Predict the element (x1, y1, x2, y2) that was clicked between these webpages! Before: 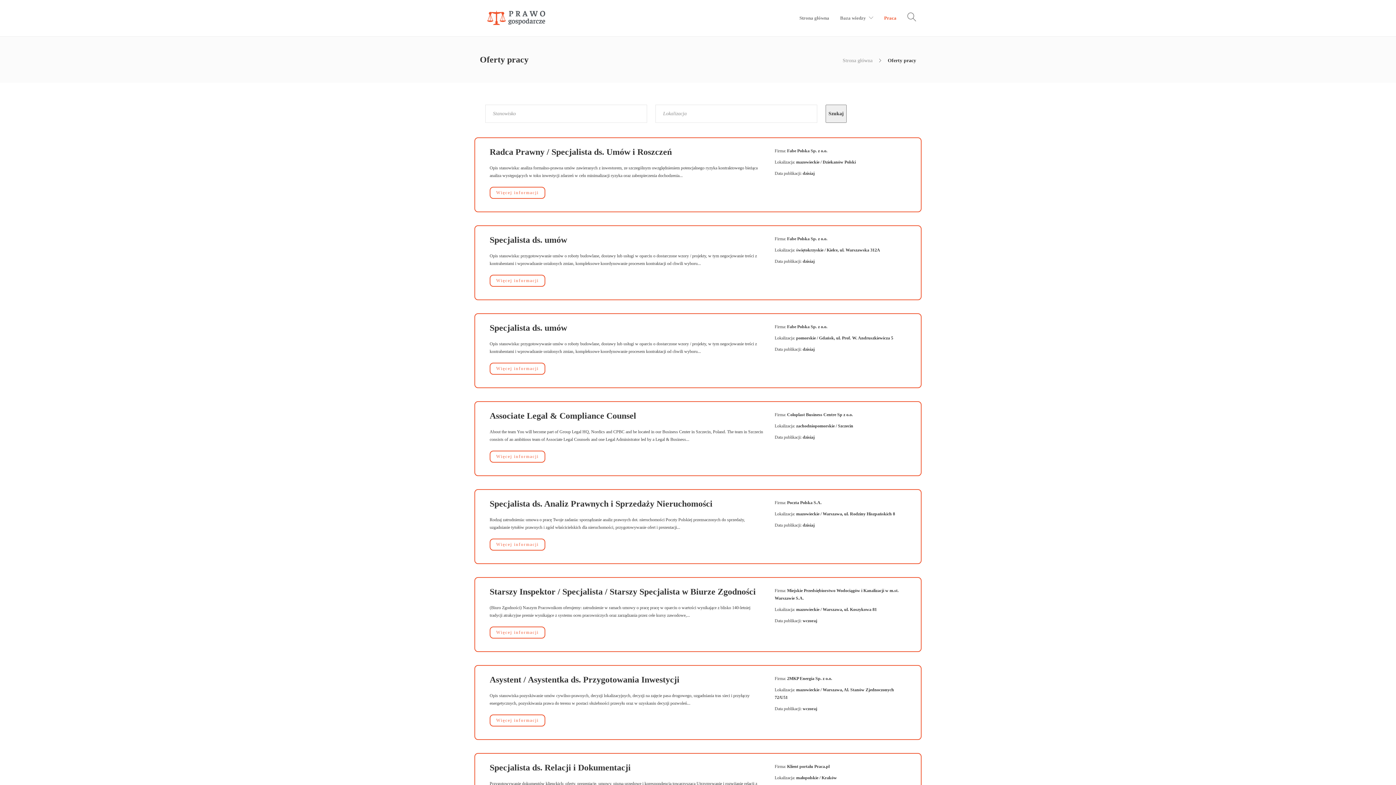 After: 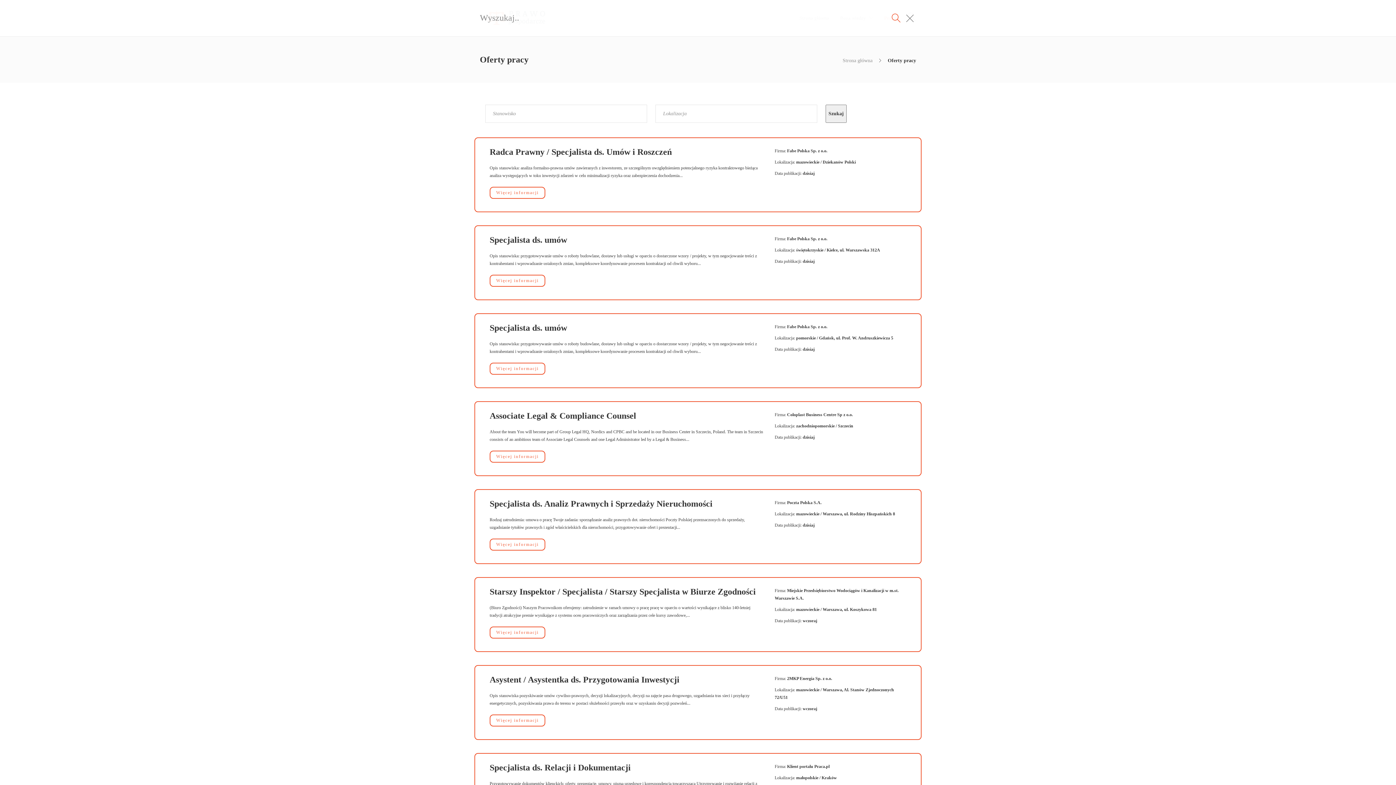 Action: bbox: (907, 0, 916, 36)